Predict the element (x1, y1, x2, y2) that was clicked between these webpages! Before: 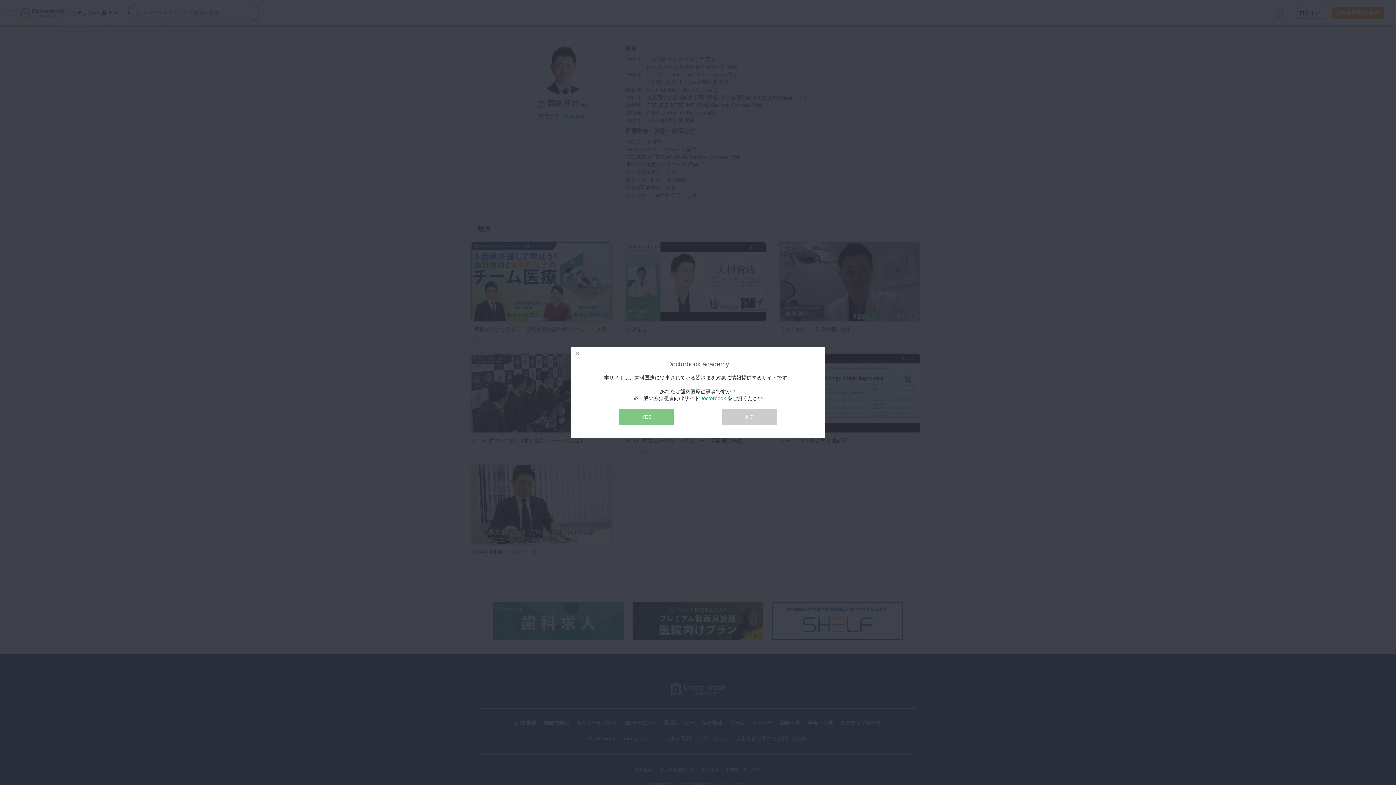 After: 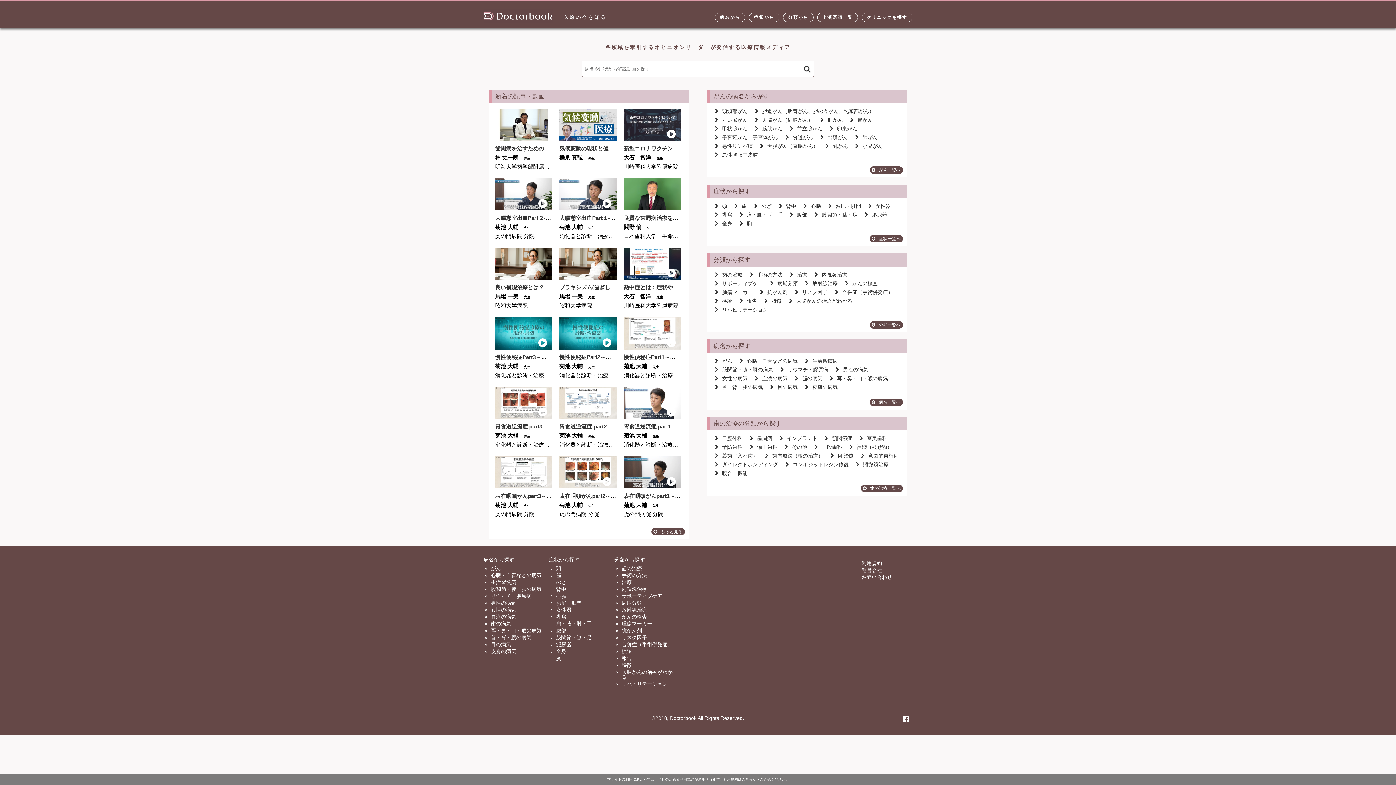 Action: bbox: (722, 409, 777, 425) label: NO